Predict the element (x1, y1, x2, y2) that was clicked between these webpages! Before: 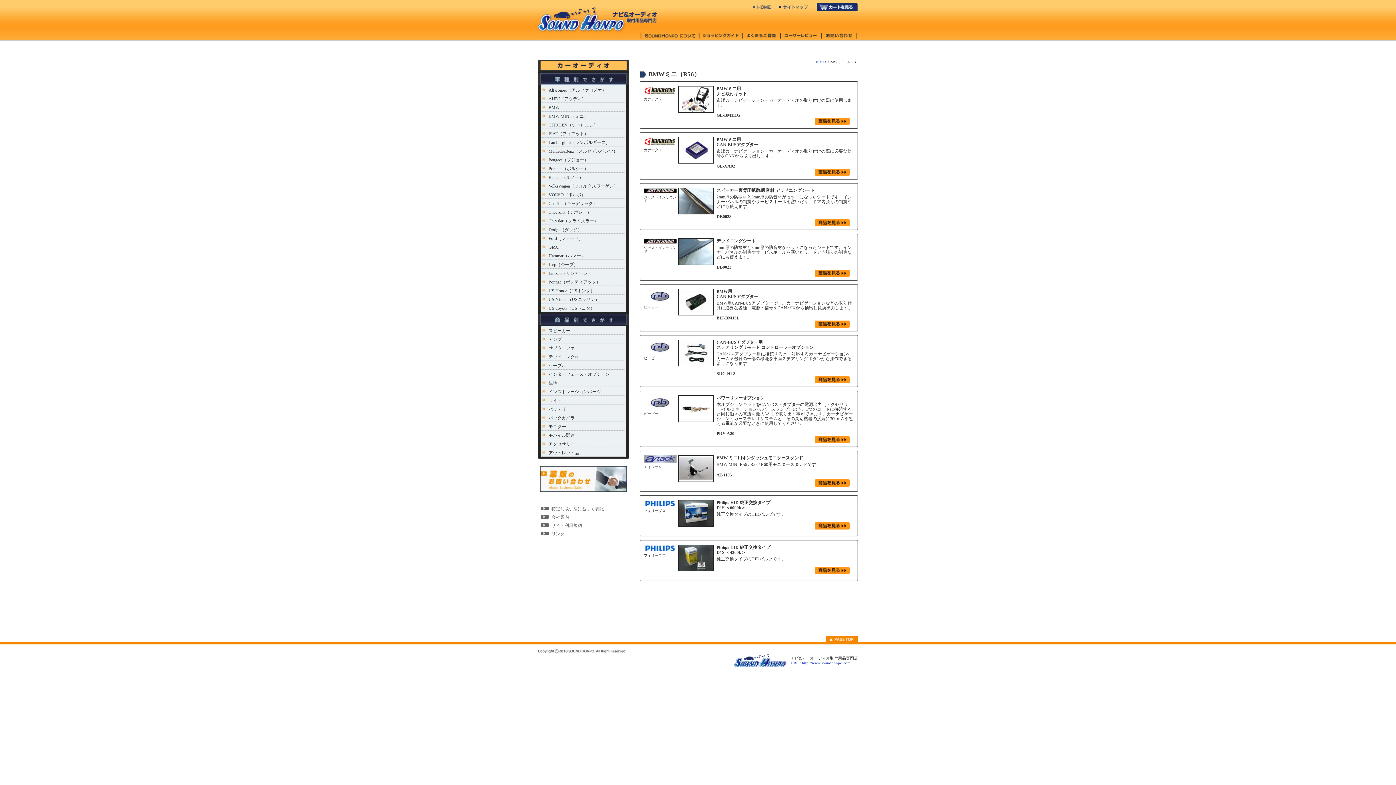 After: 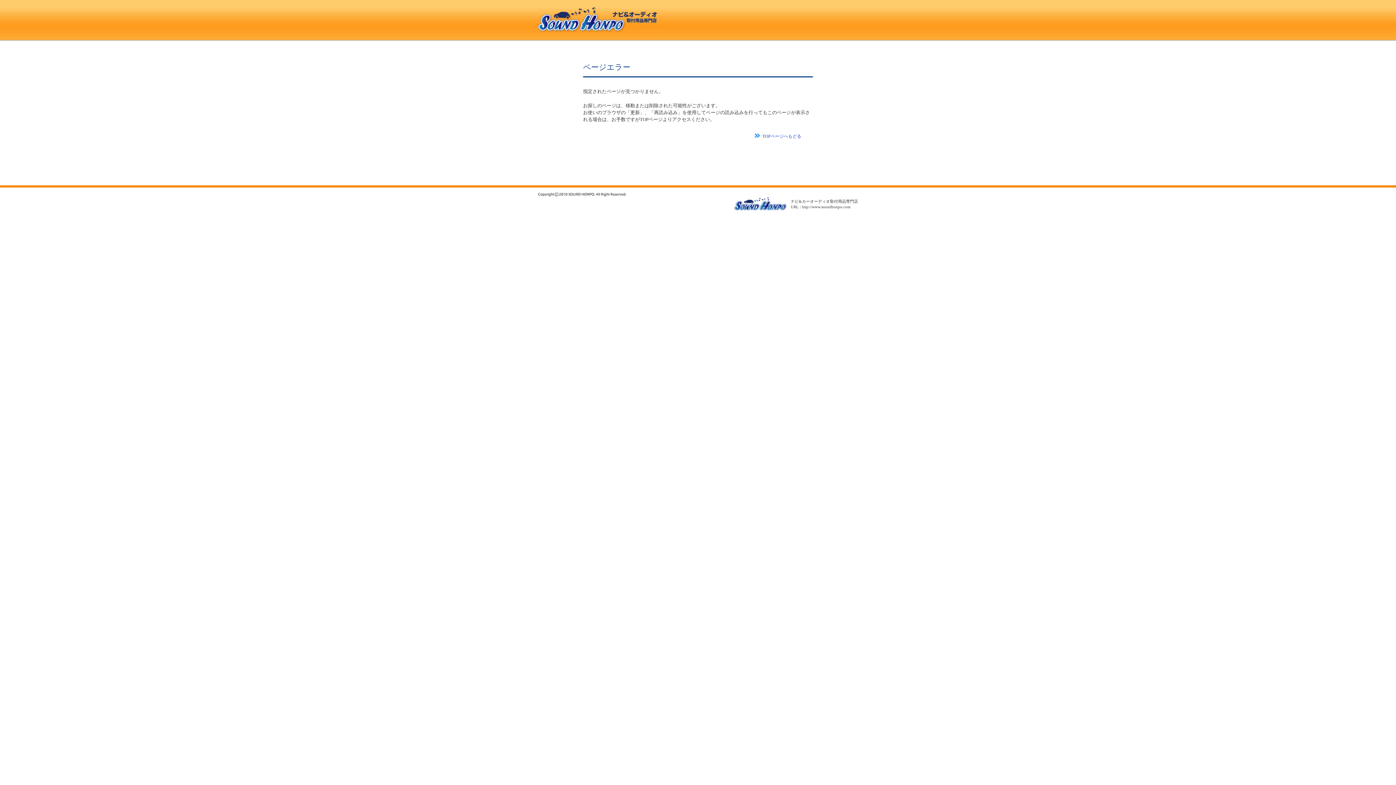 Action: bbox: (814, 436, 849, 443)